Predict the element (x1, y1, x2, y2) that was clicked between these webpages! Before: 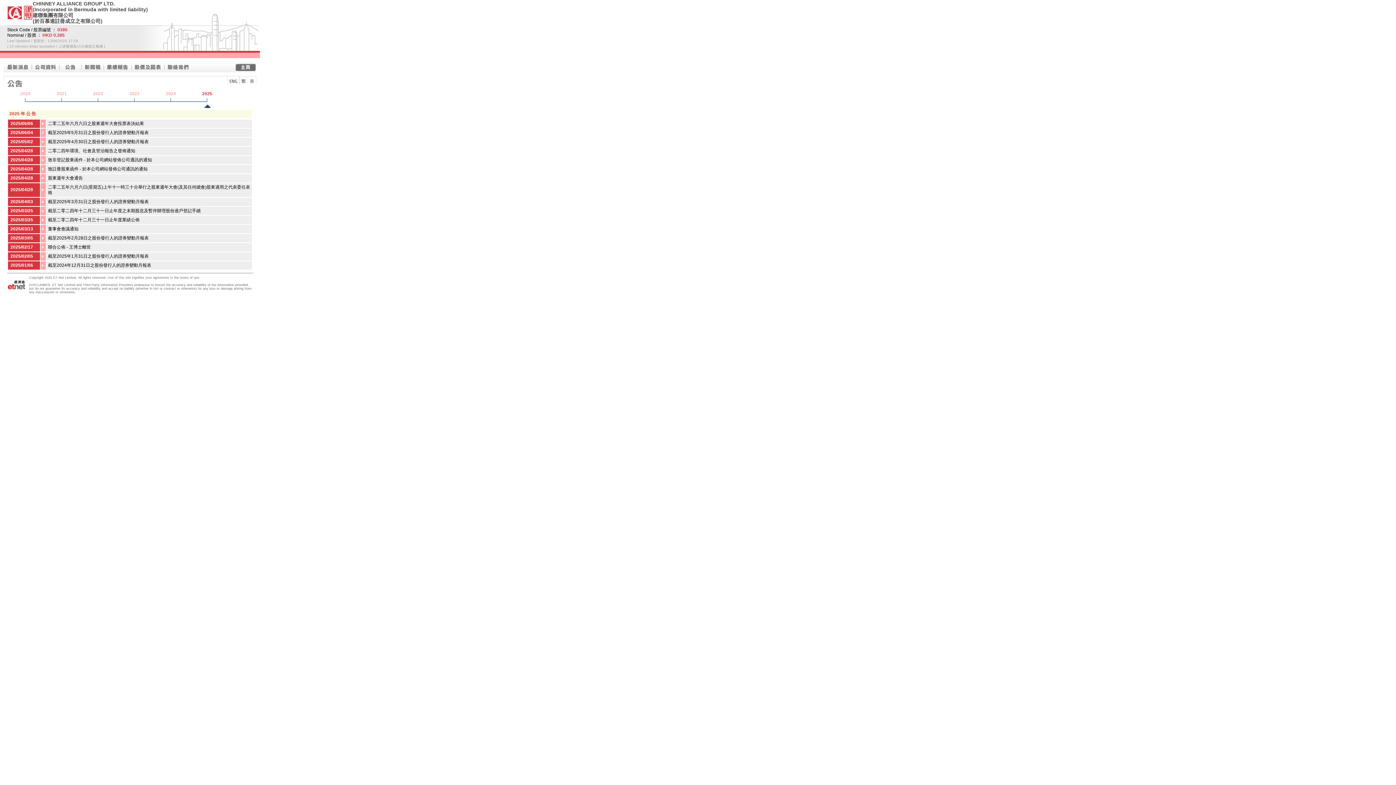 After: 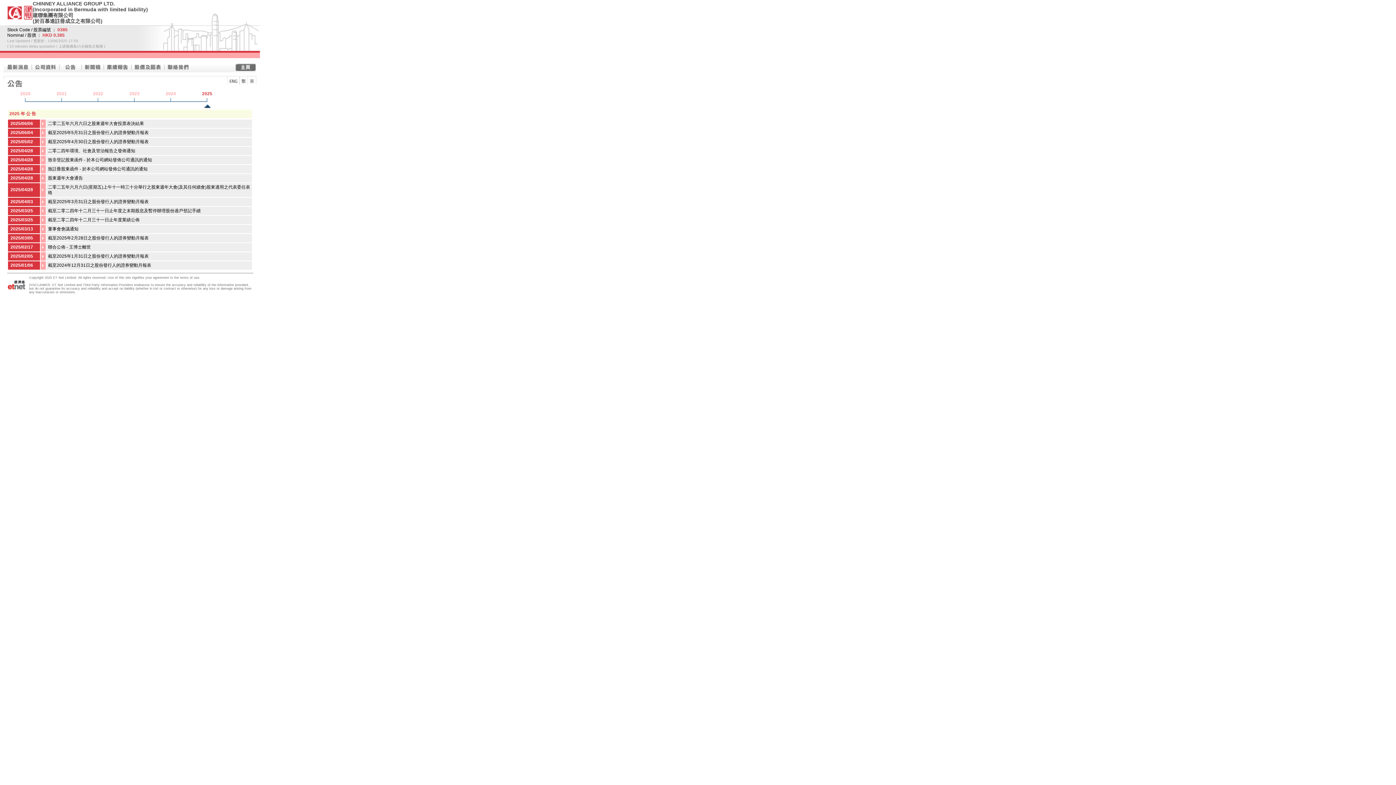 Action: label: 致註冊股東函件 - 於本公司網站發佈公司通訊的通知 bbox: (48, 166, 147, 171)